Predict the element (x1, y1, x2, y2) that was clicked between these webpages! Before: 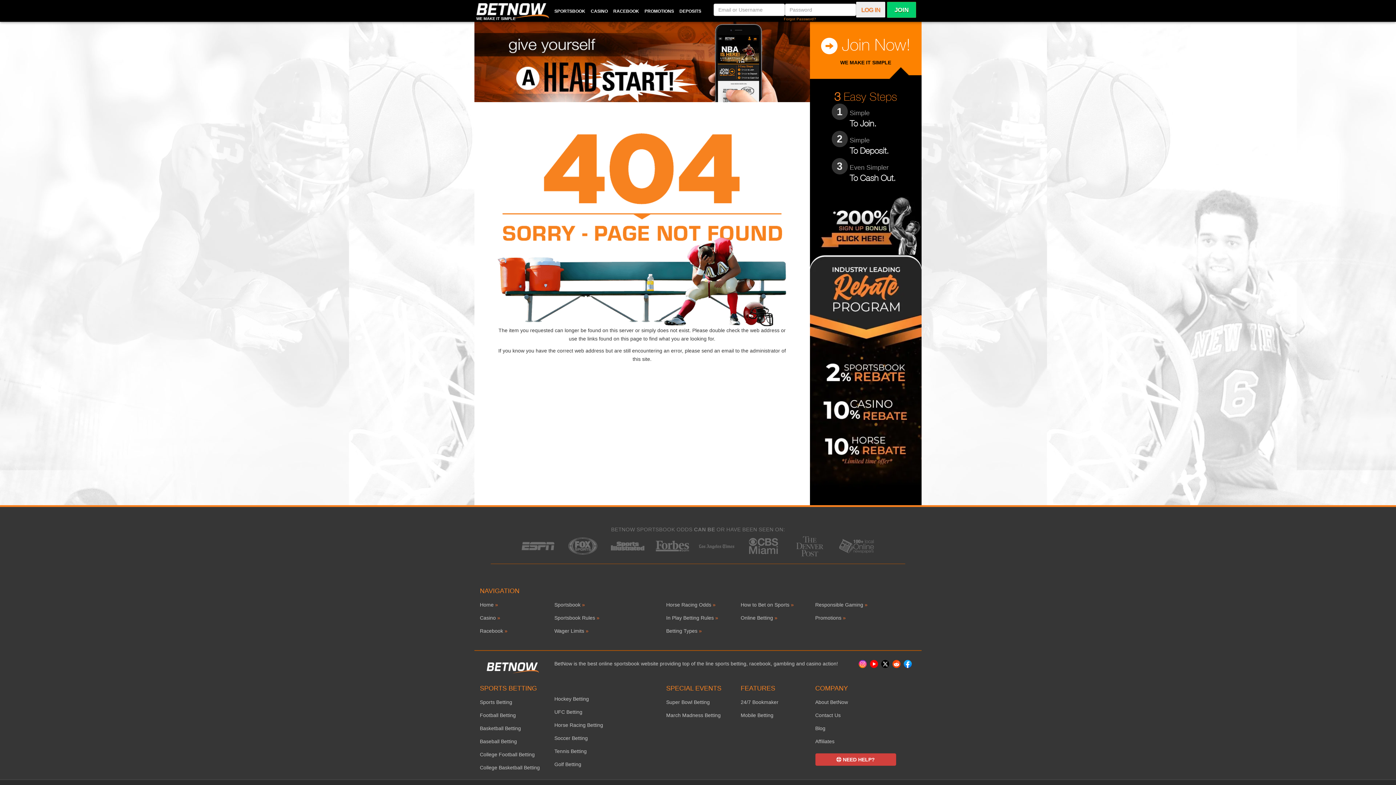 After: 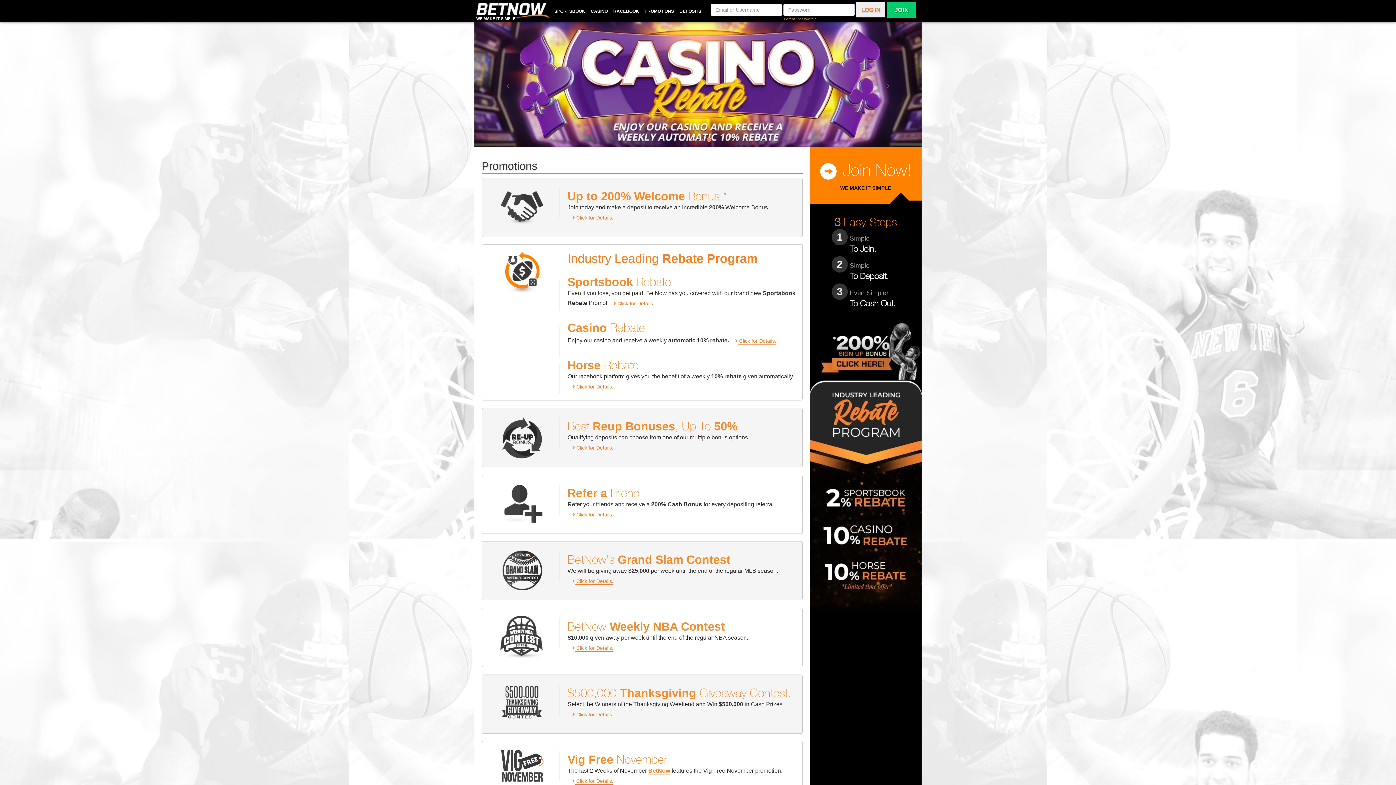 Action: bbox: (815, 615, 841, 621) label: Promotions